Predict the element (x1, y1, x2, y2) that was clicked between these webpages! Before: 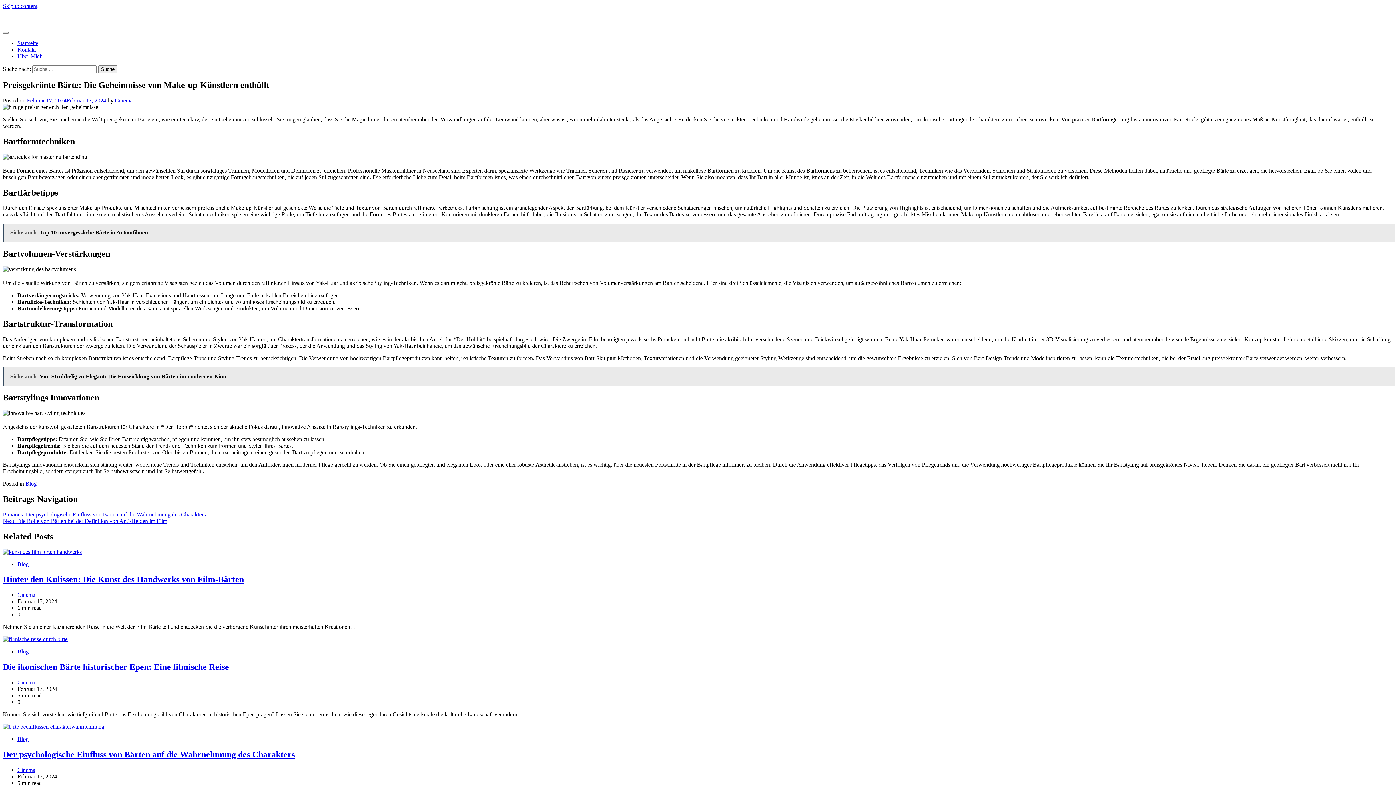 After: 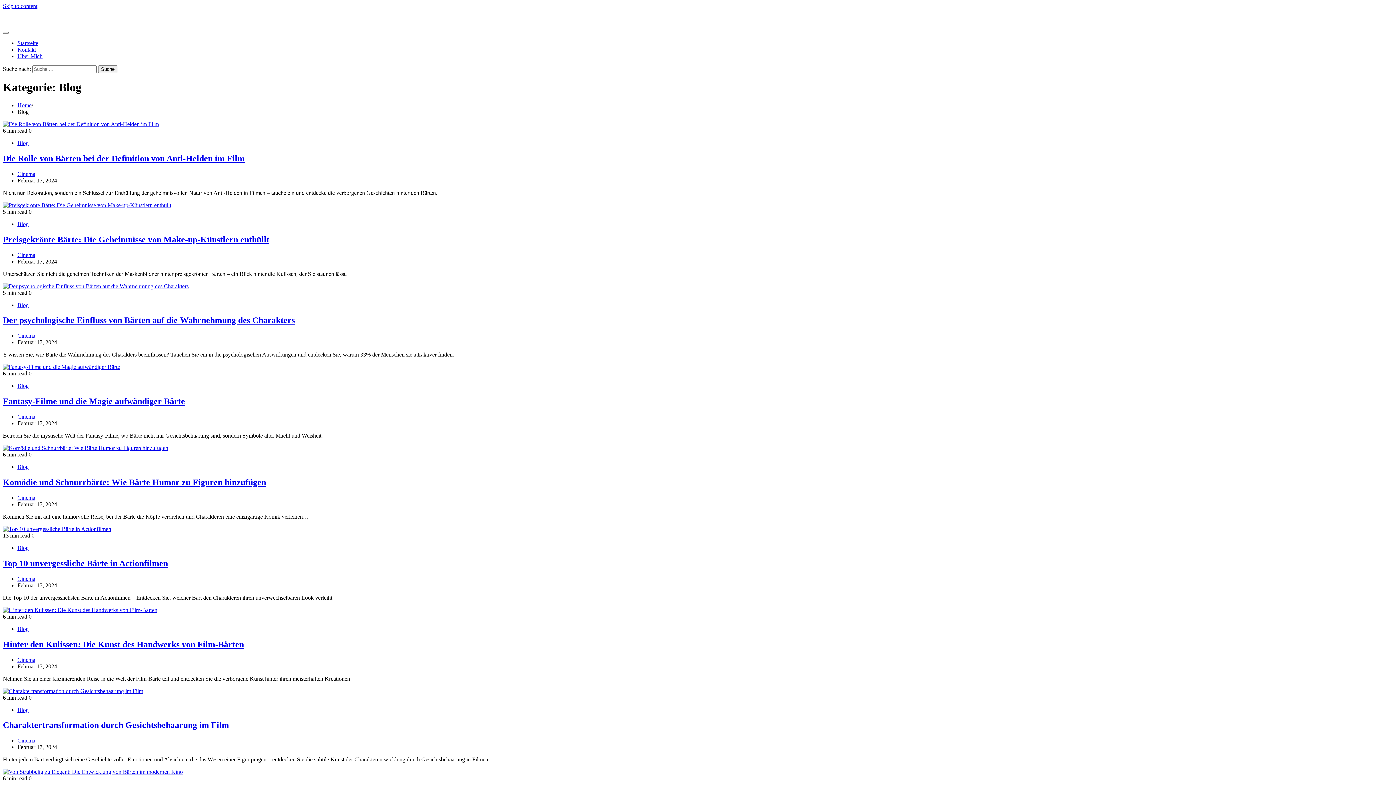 Action: bbox: (17, 736, 28, 742) label: Blog